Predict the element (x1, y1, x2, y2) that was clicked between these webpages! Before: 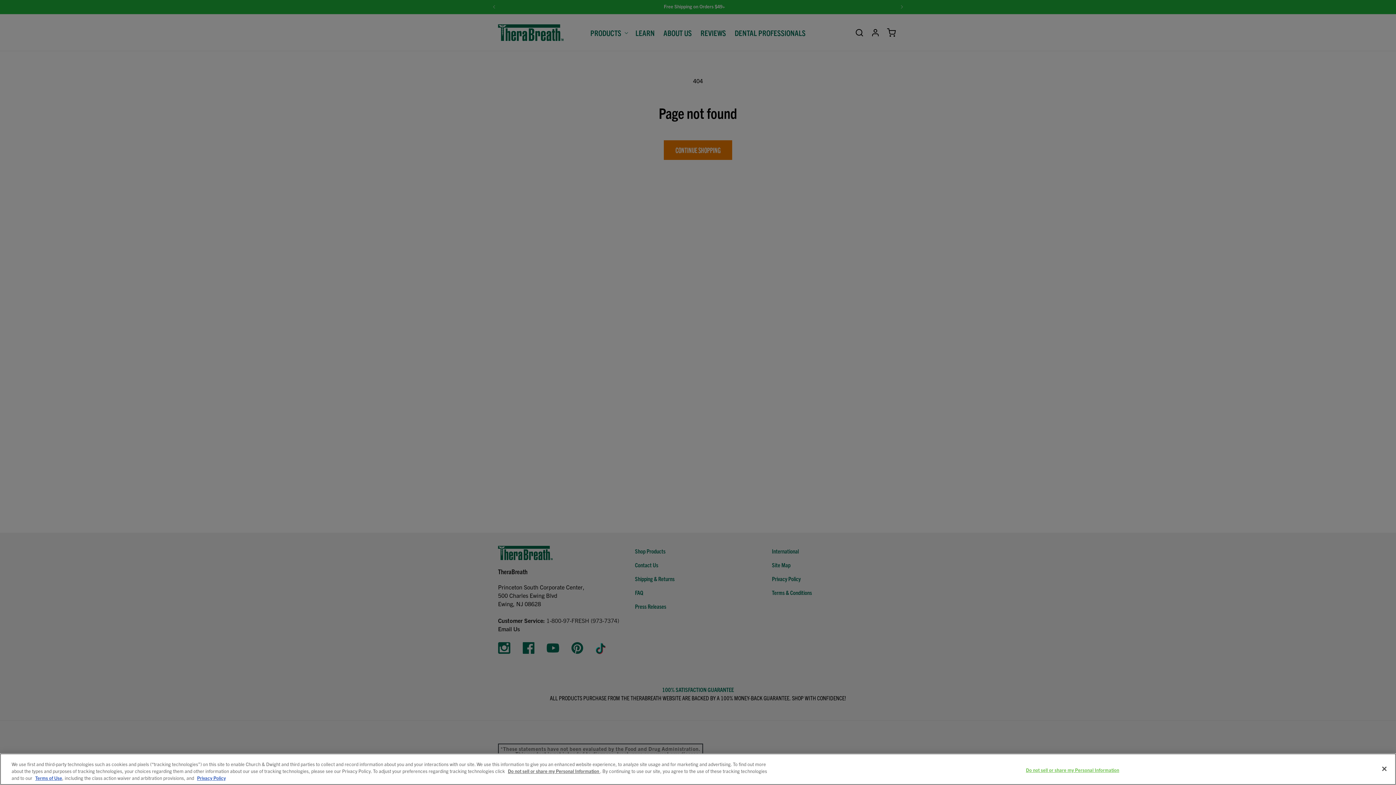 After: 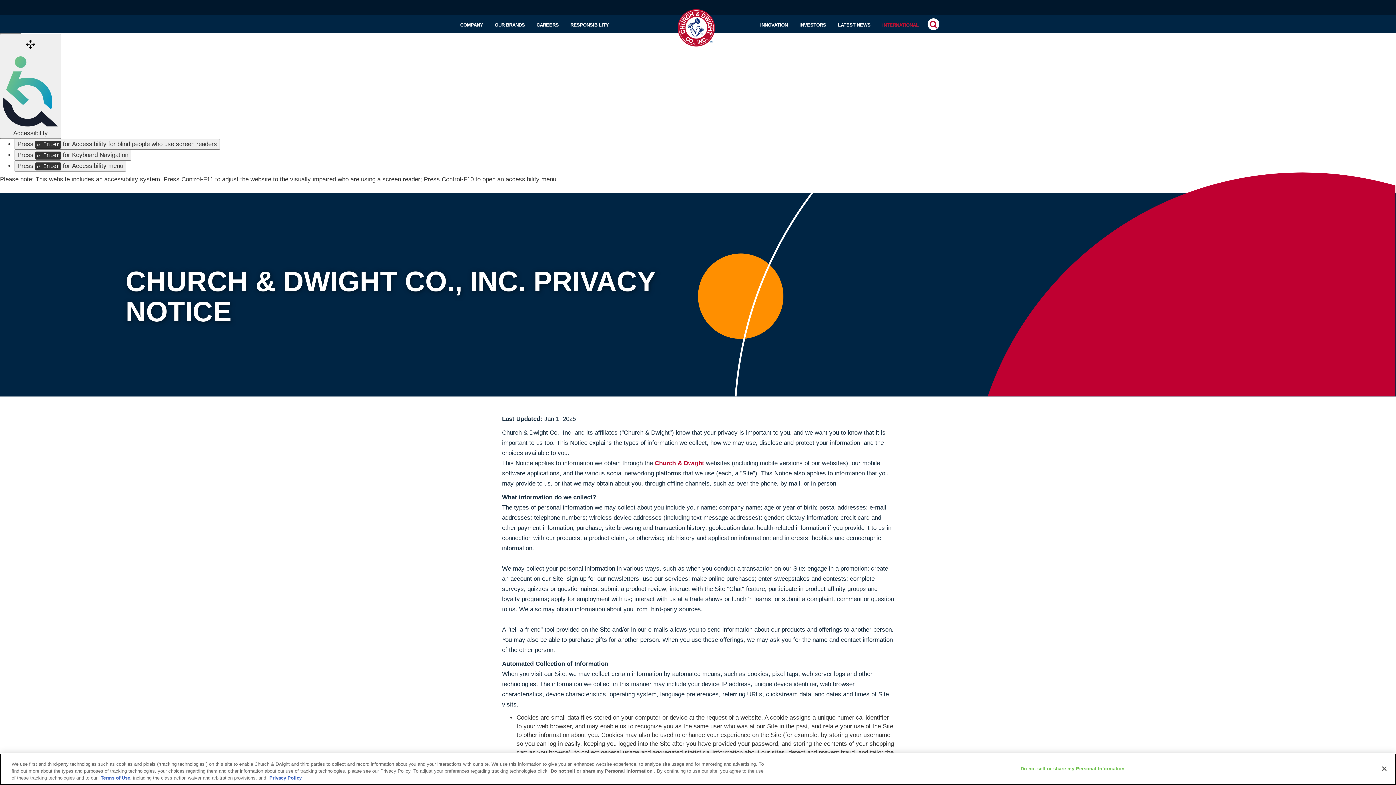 Action: label: Privacy Policy bbox: (197, 775, 225, 781)